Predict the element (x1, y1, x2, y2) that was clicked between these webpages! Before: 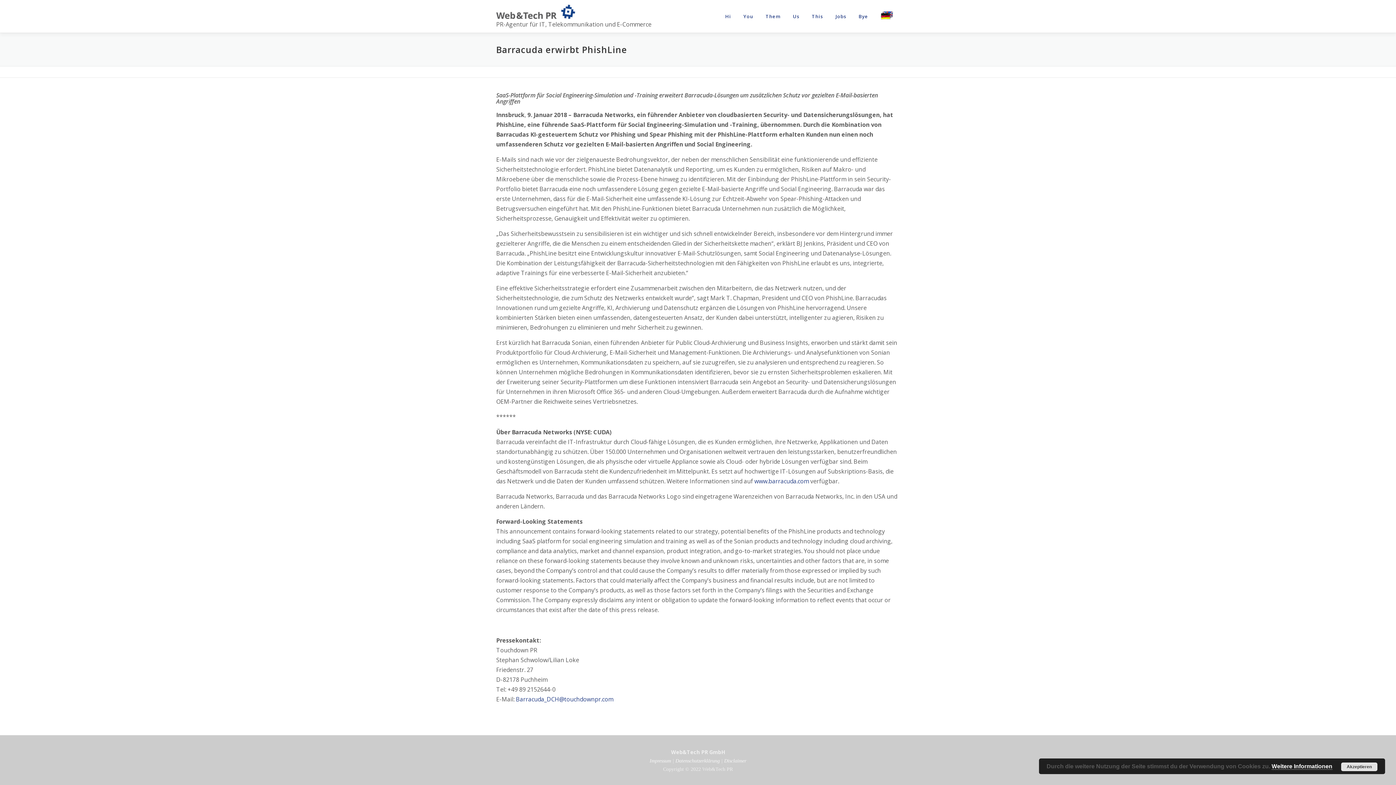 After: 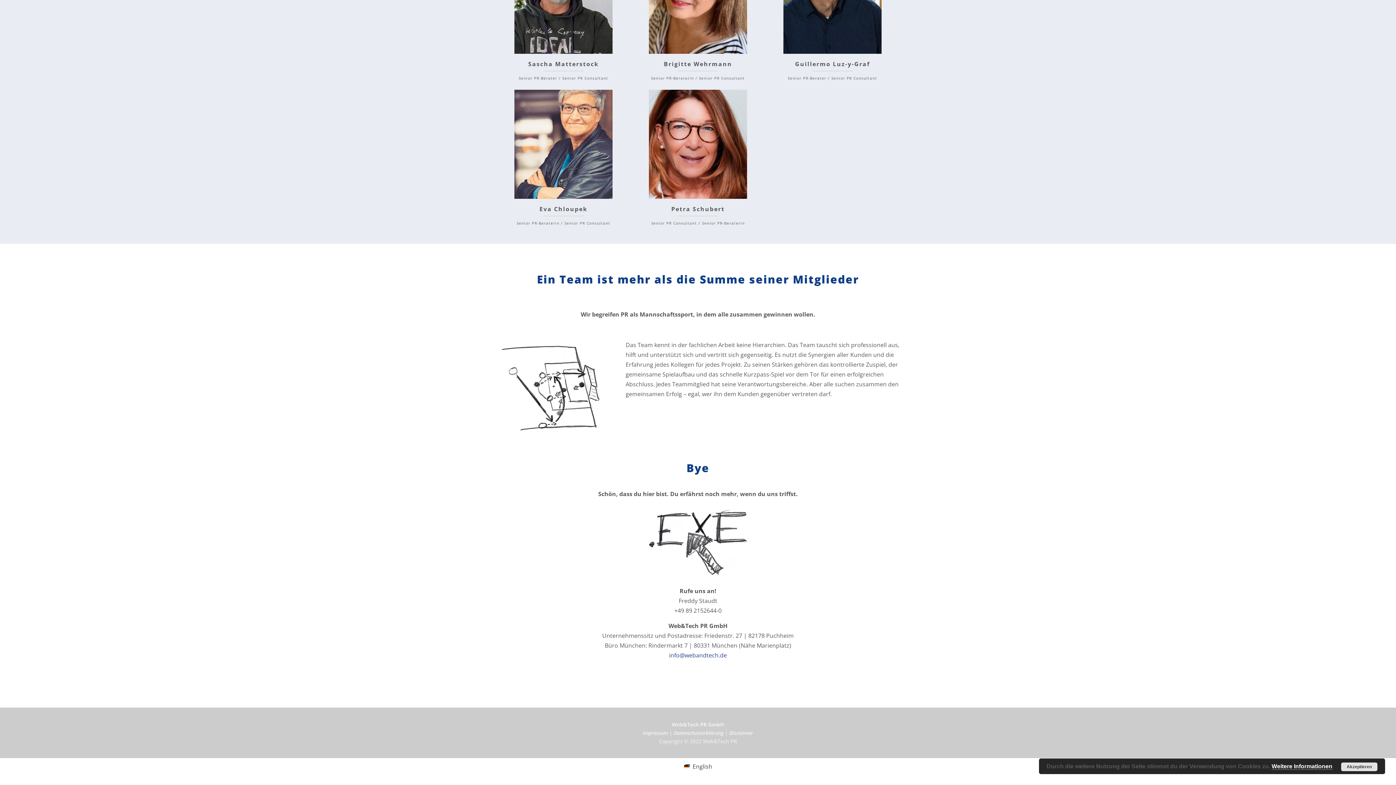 Action: bbox: (852, 0, 874, 32) label: Bye